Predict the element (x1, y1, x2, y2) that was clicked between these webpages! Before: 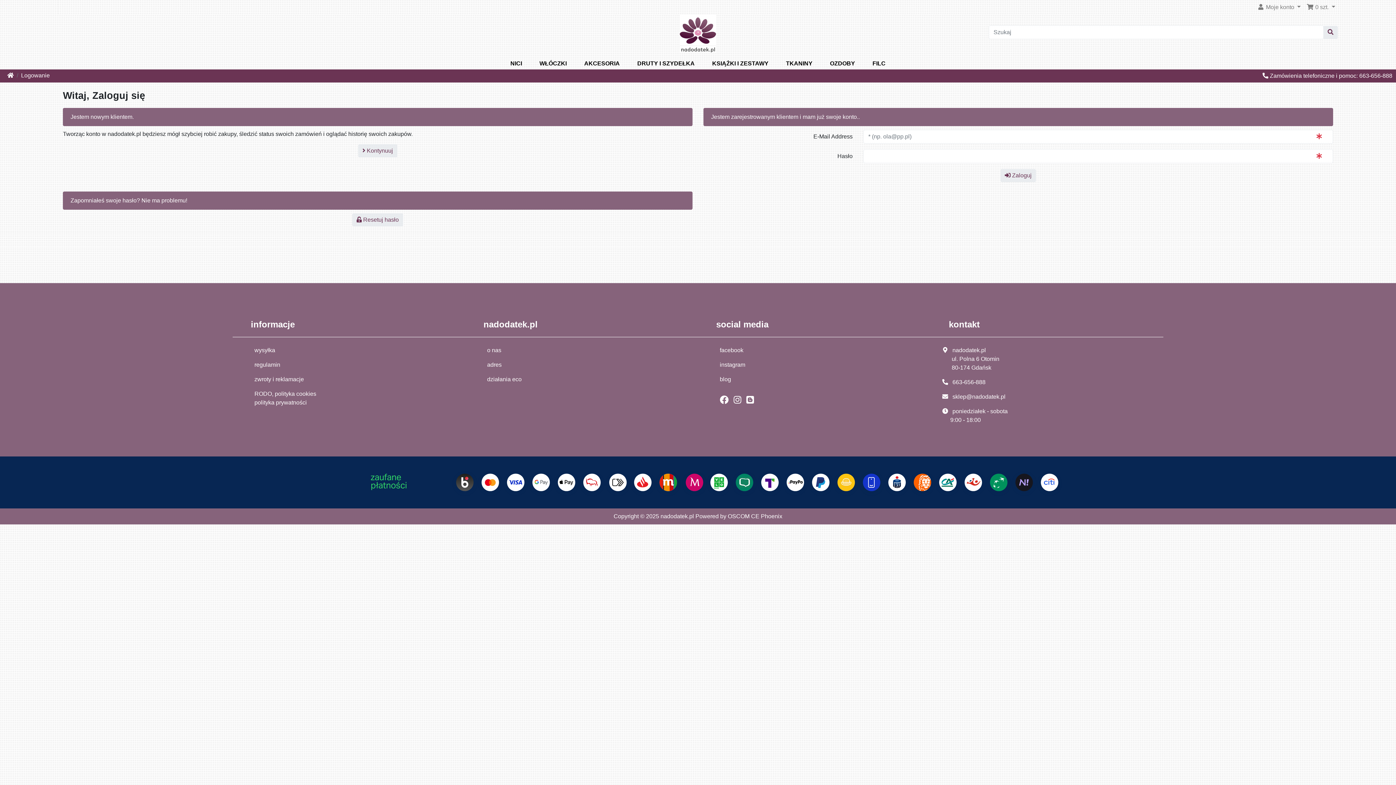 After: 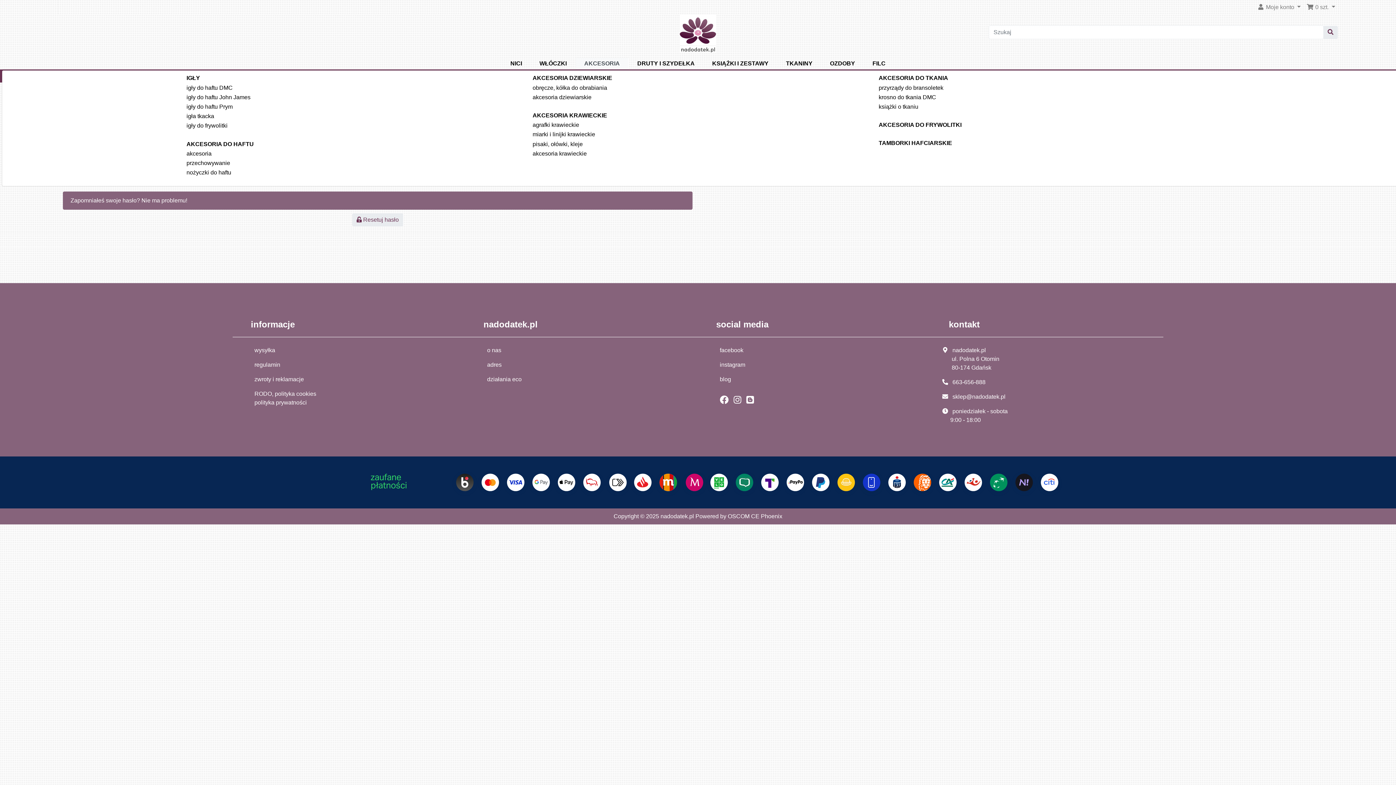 Action: bbox: (575, 57, 628, 69) label: AKCESORIA